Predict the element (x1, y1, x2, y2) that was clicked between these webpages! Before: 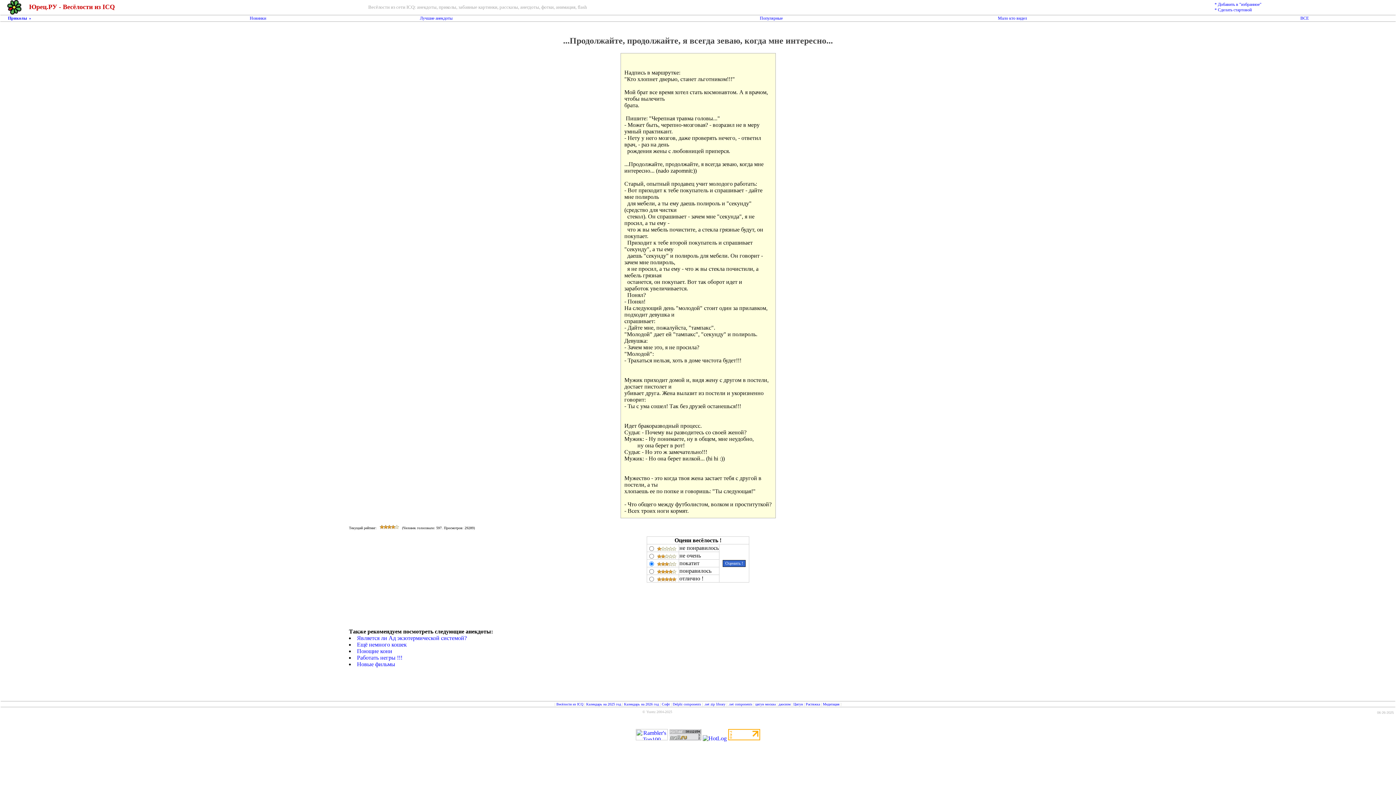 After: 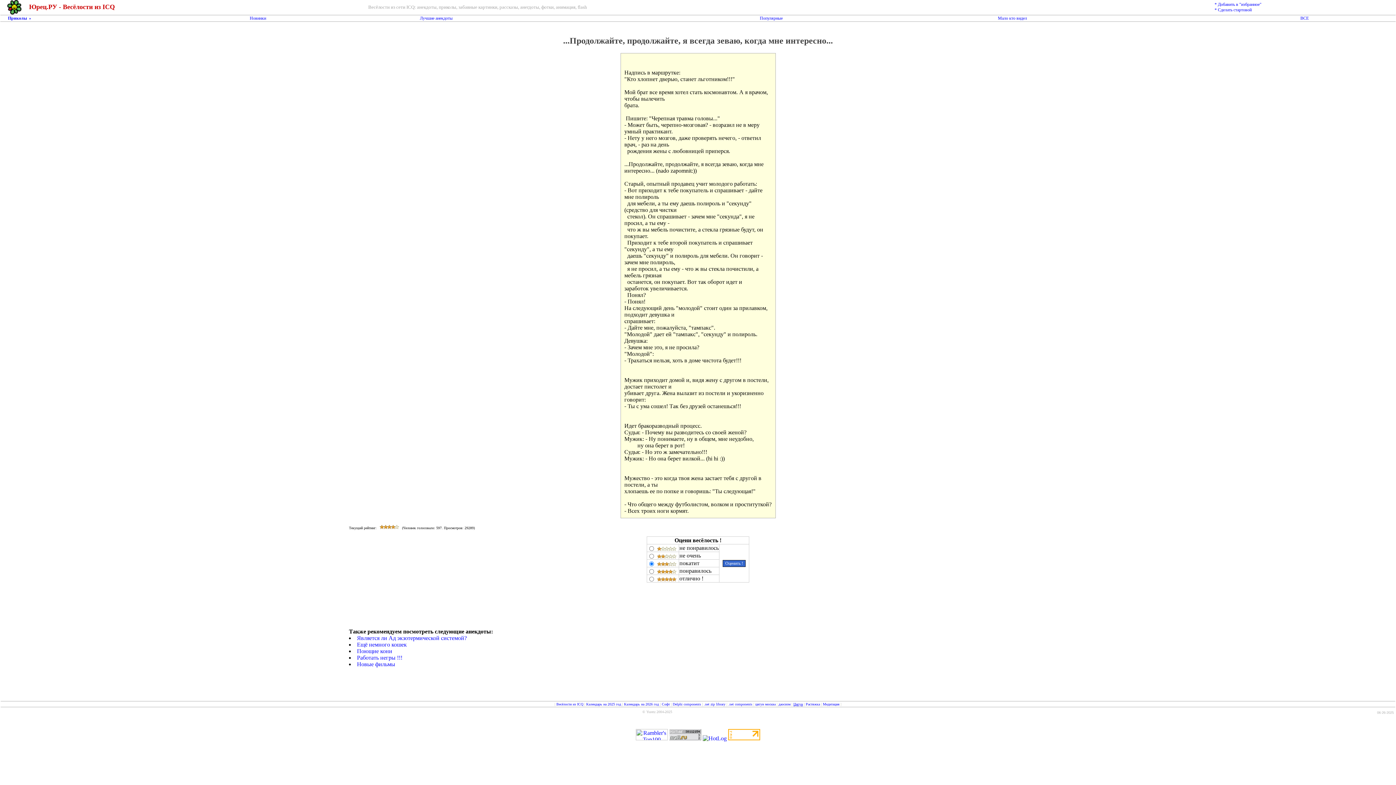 Action: label: Цигун bbox: (793, 702, 803, 706)